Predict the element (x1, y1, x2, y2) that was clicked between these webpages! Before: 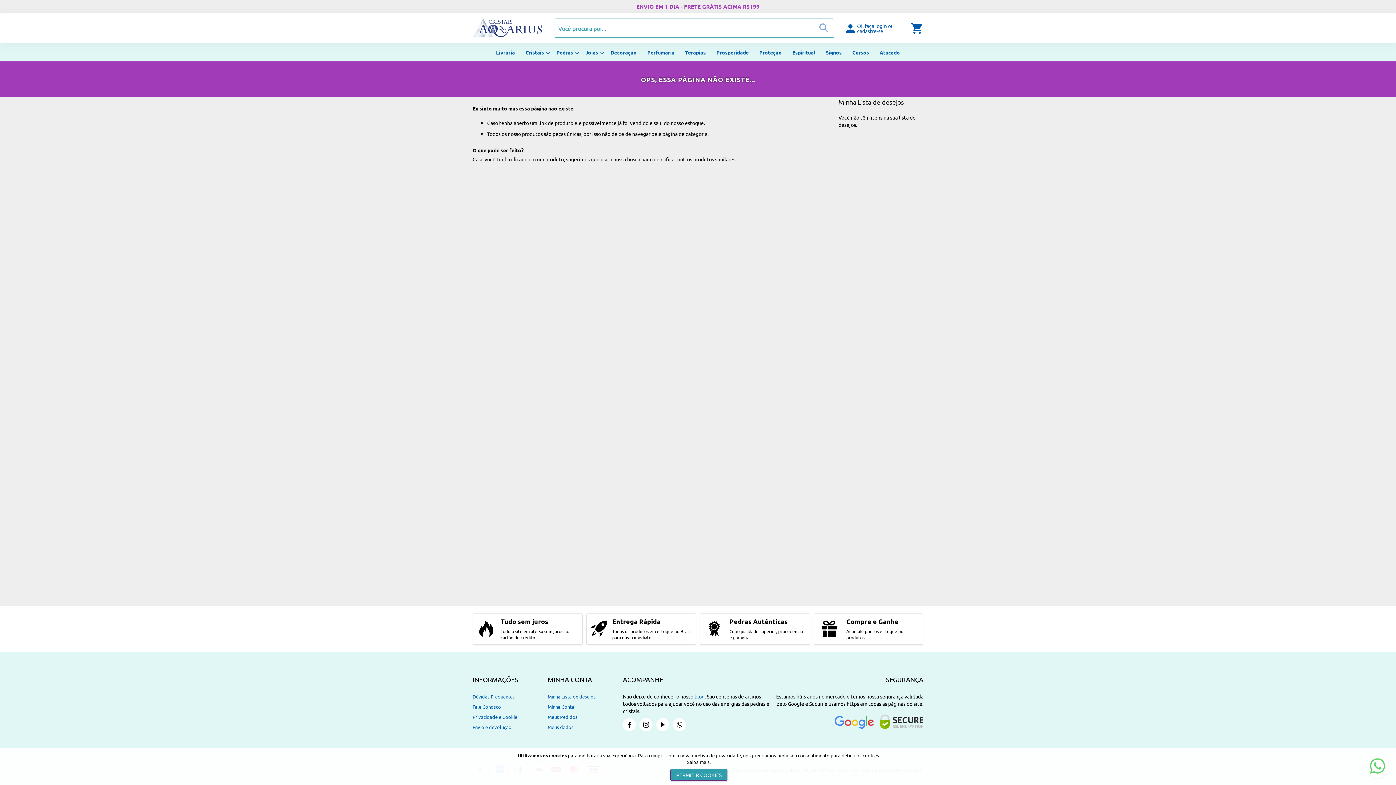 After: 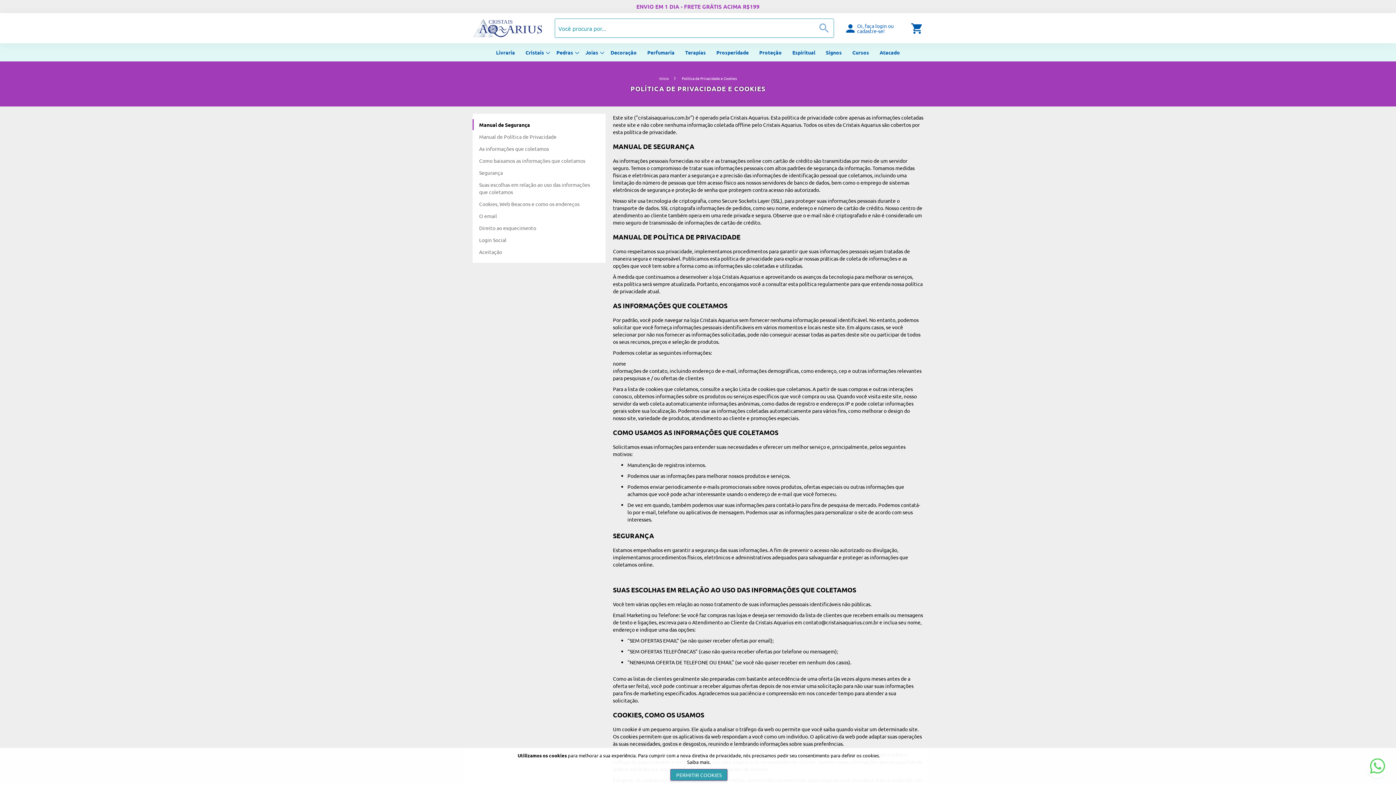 Action: label: Privacidade e Cookie bbox: (472, 710, 517, 724)